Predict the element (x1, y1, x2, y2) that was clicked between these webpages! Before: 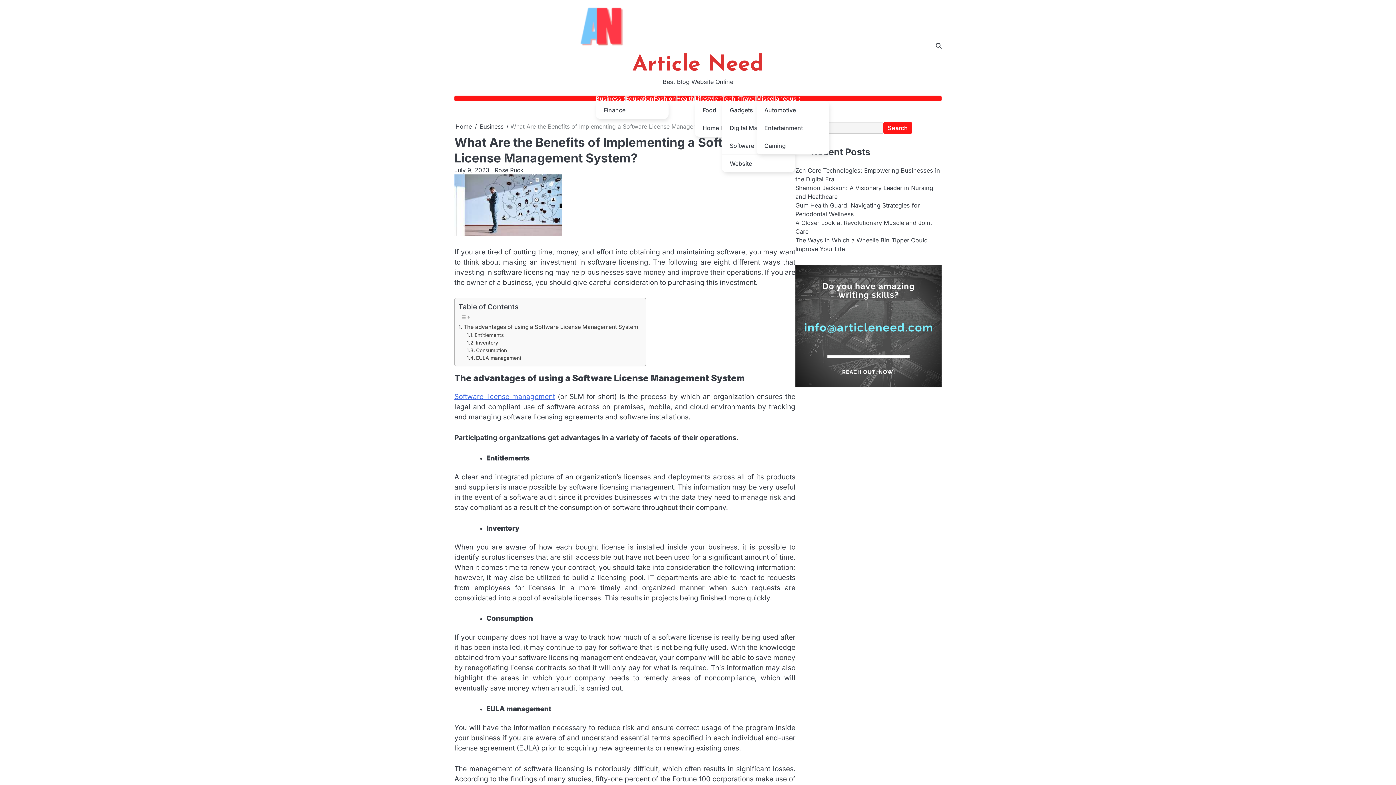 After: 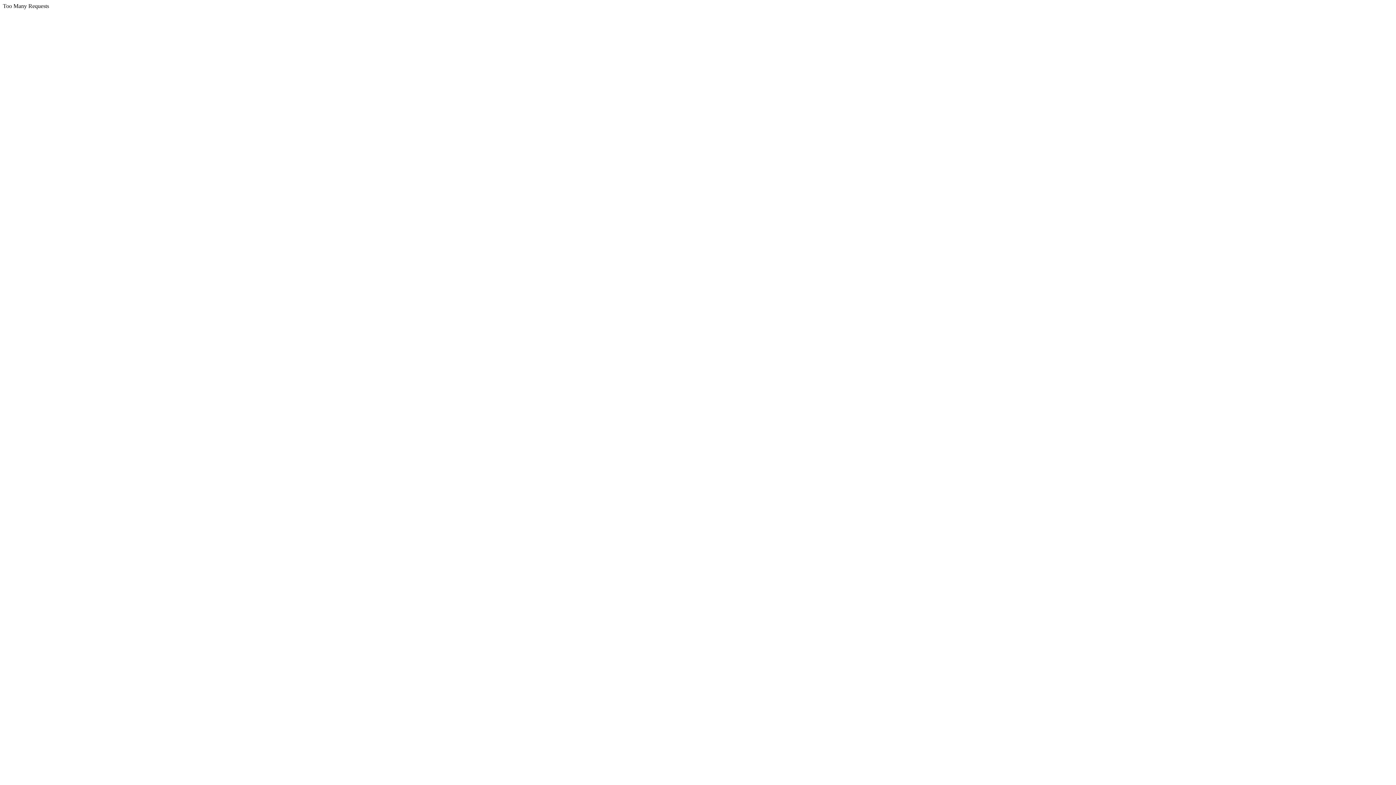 Action: bbox: (454, 392, 555, 401) label: Software license management